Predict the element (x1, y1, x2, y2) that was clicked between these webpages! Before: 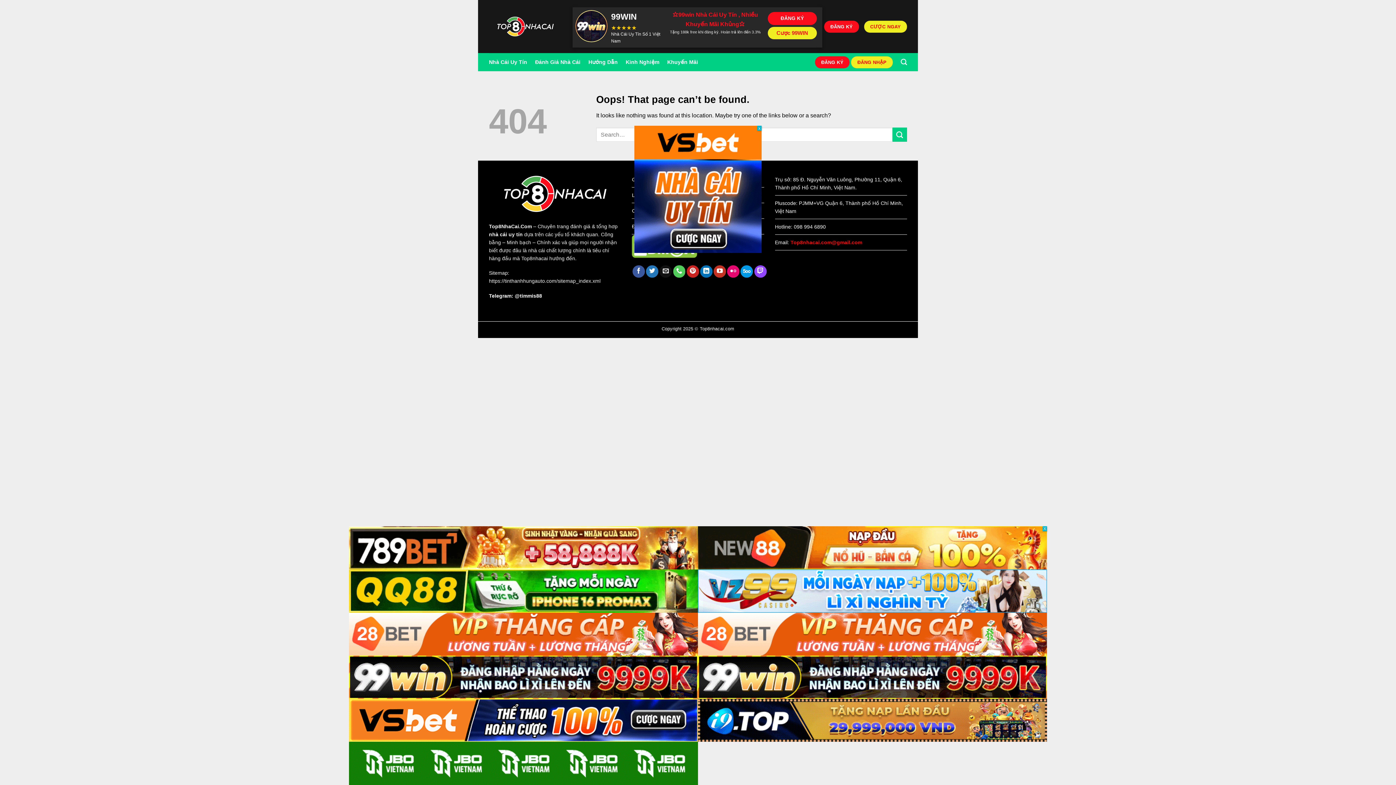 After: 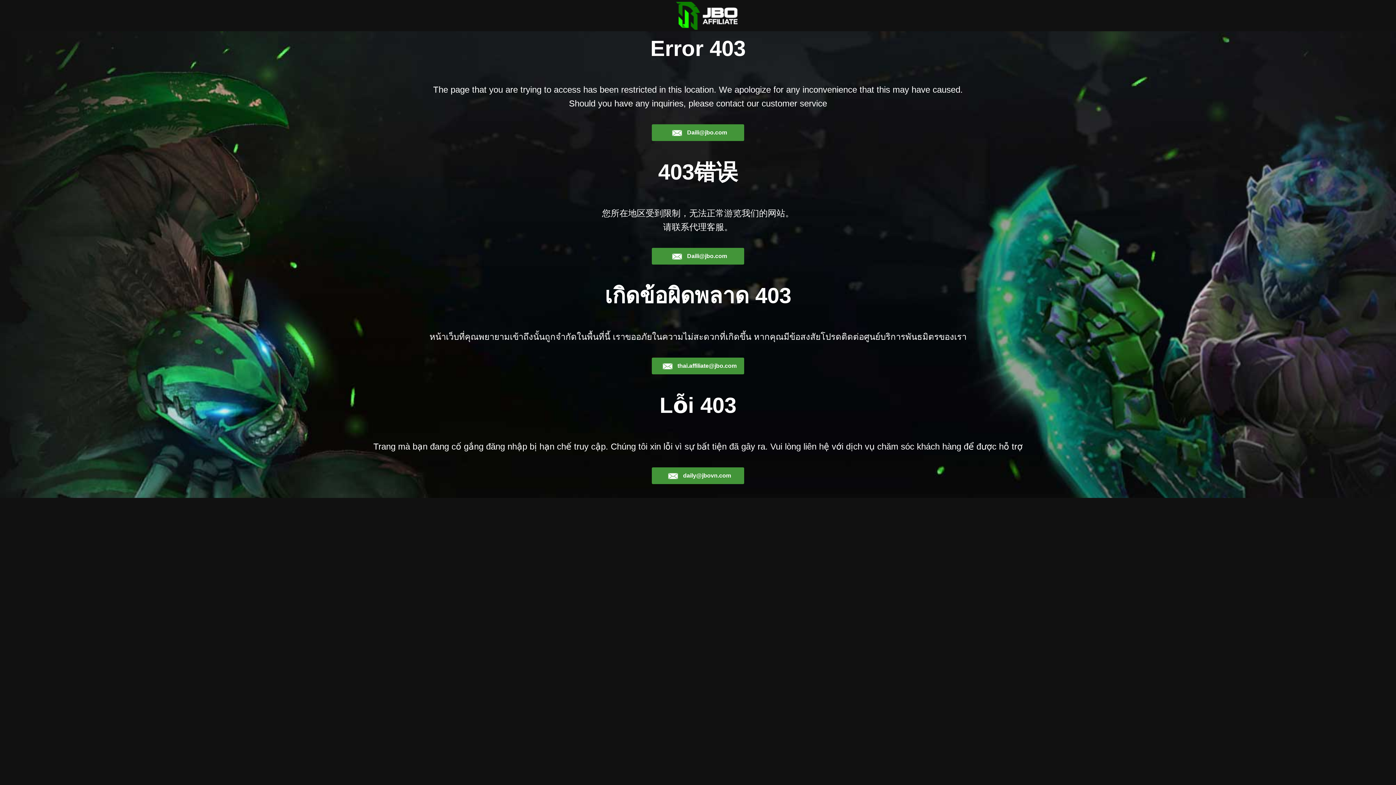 Action: bbox: (349, 760, 698, 766)